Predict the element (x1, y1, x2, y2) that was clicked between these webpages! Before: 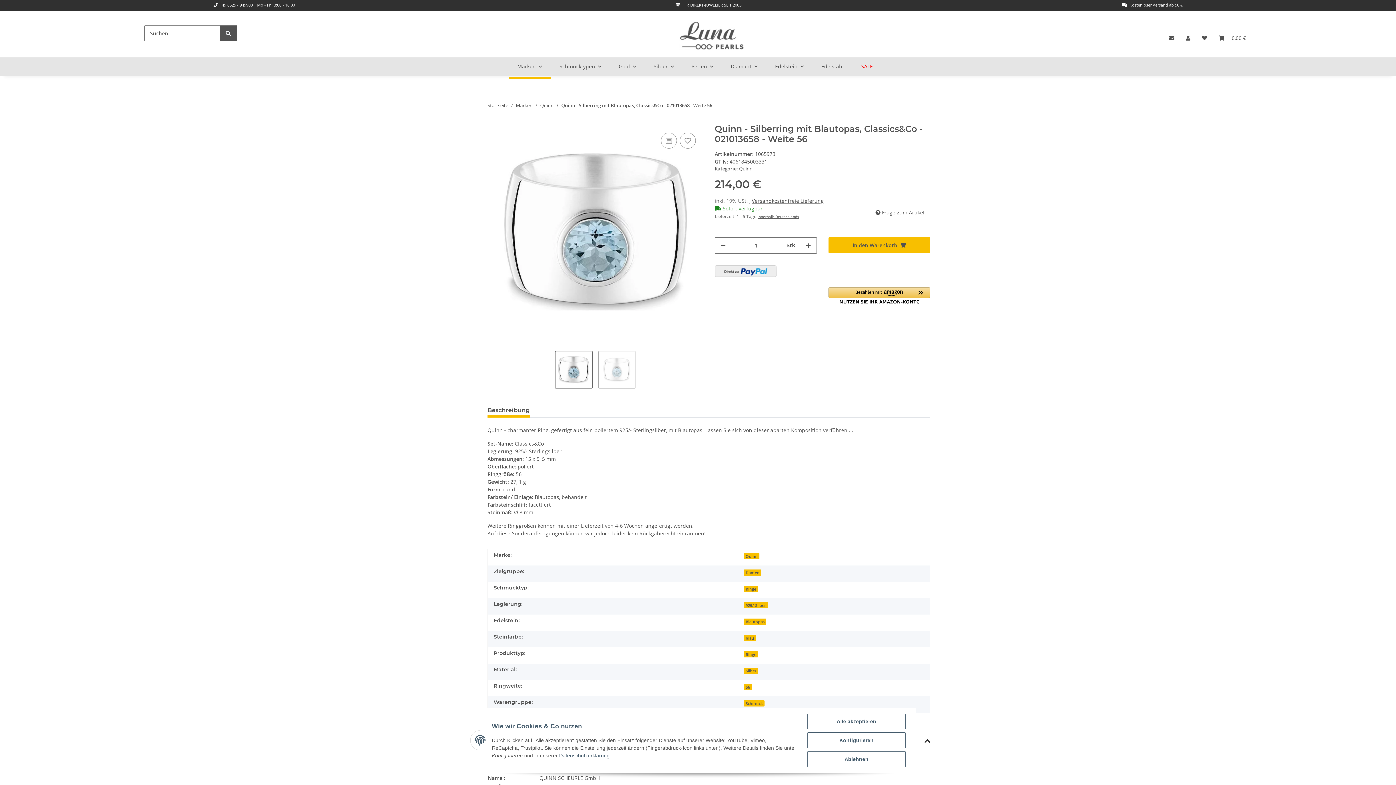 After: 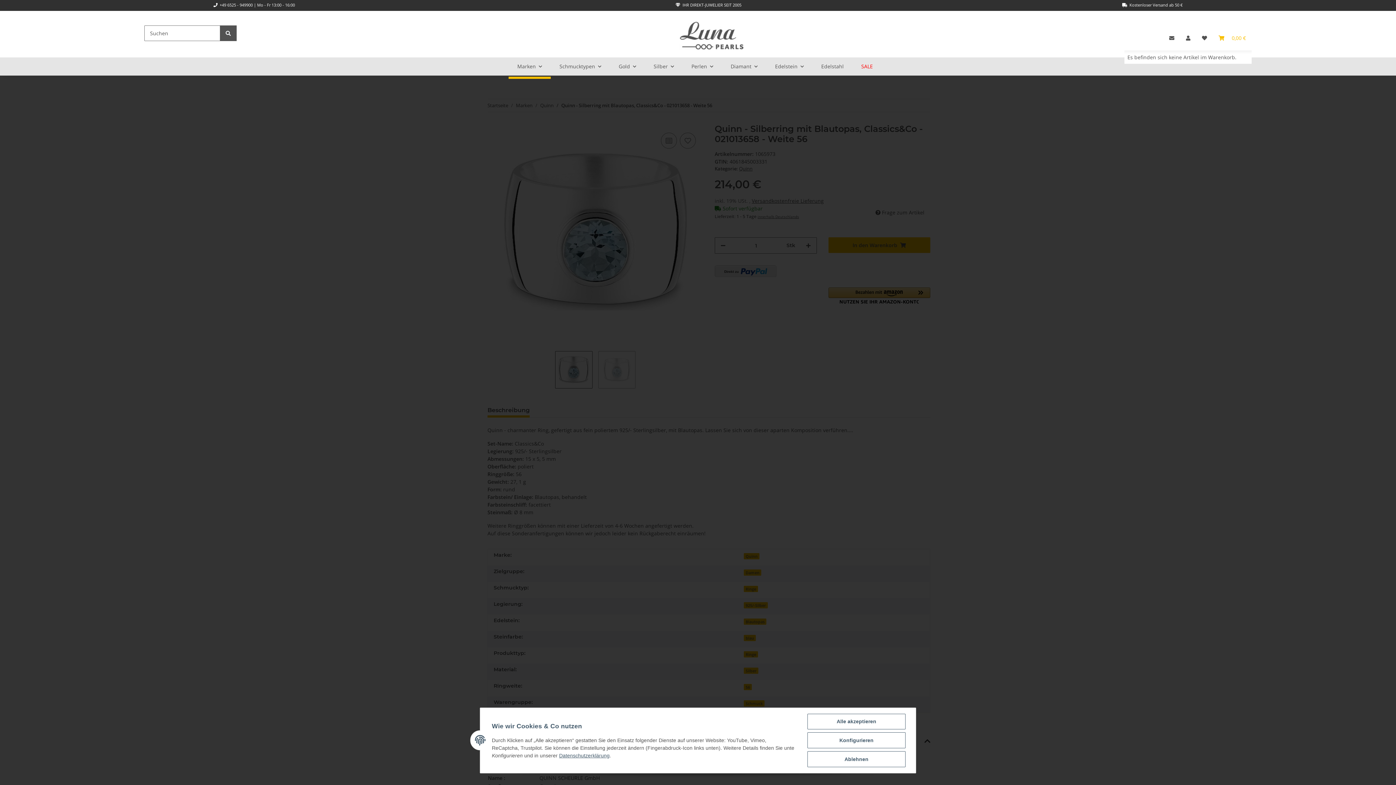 Action: bbox: (1213, 25, 1252, 50) label: Warenkorb